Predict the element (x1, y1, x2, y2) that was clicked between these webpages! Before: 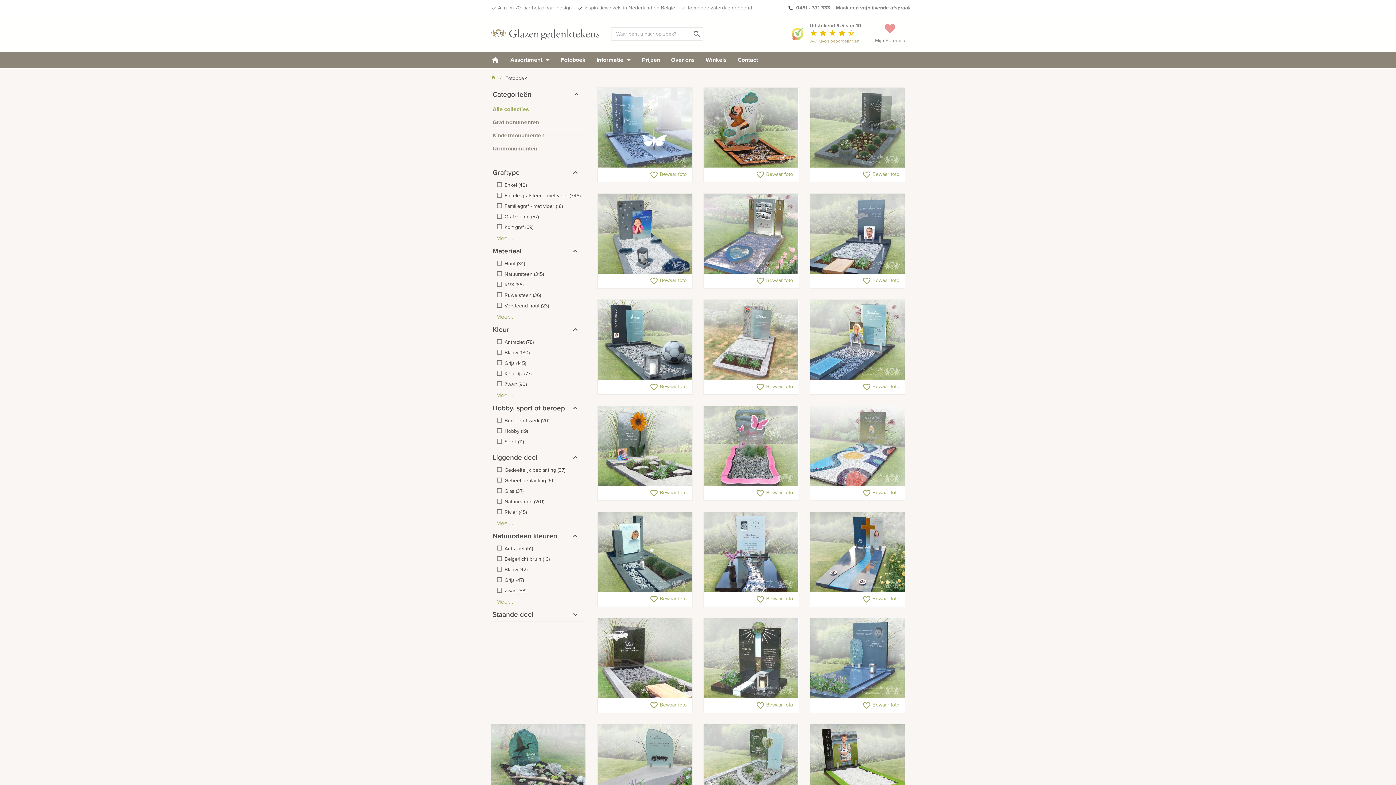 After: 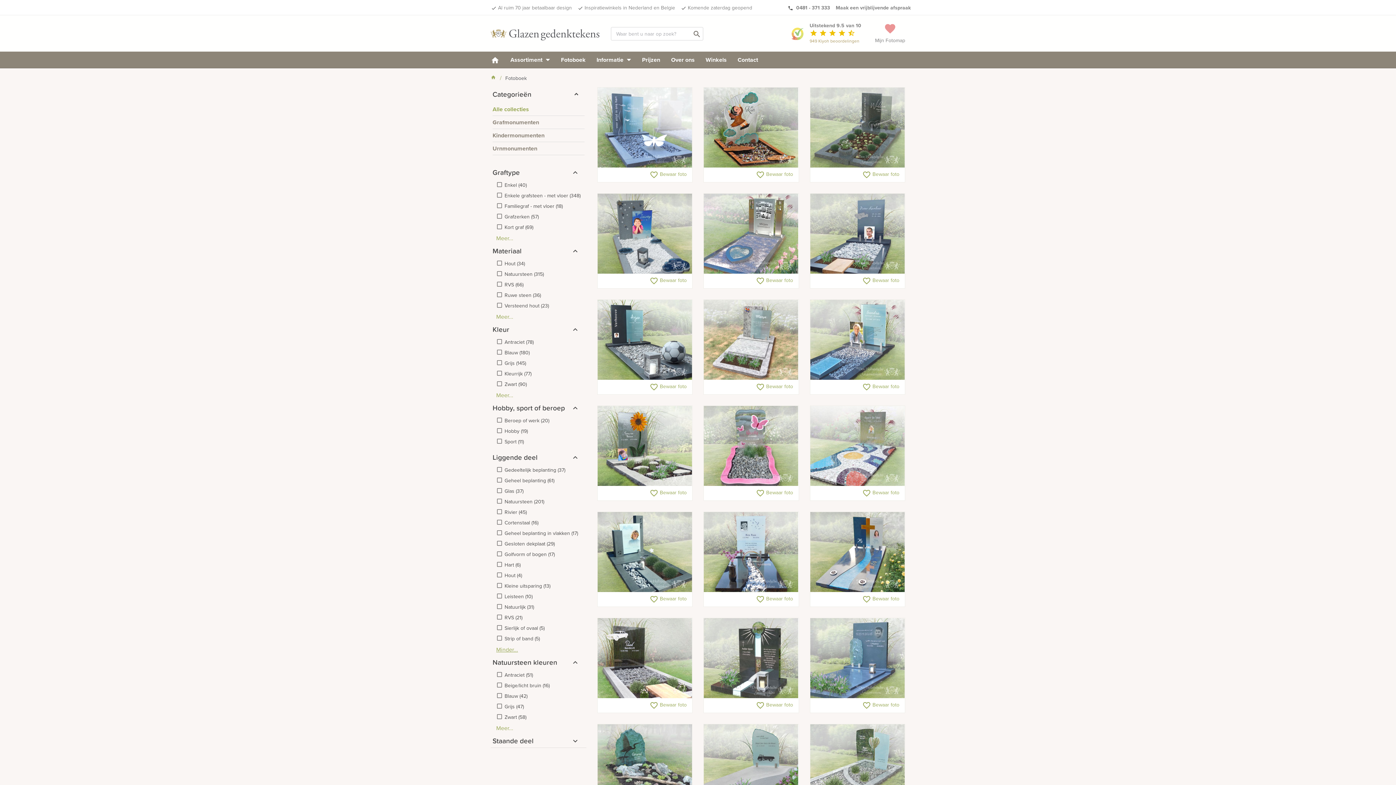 Action: bbox: (496, 519, 513, 527) label: Meer...